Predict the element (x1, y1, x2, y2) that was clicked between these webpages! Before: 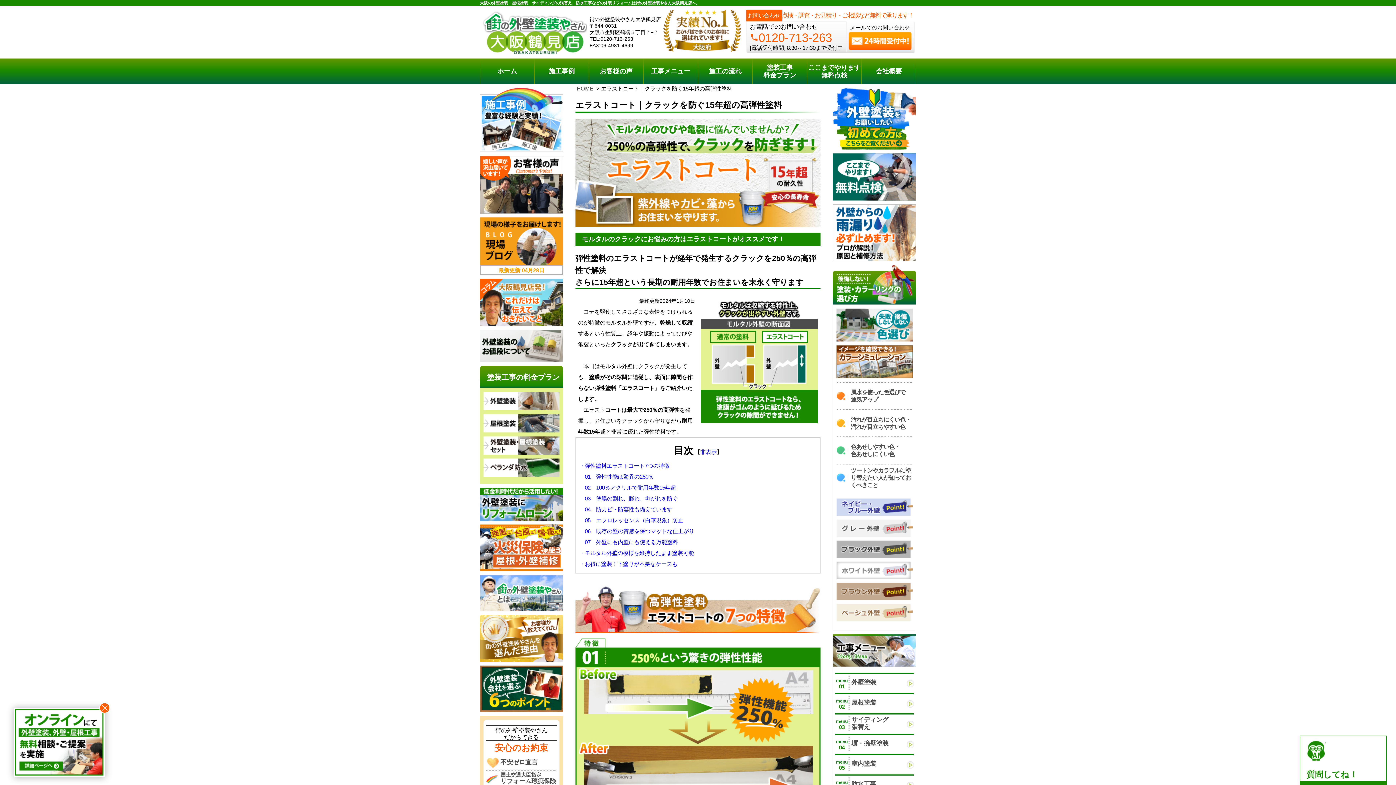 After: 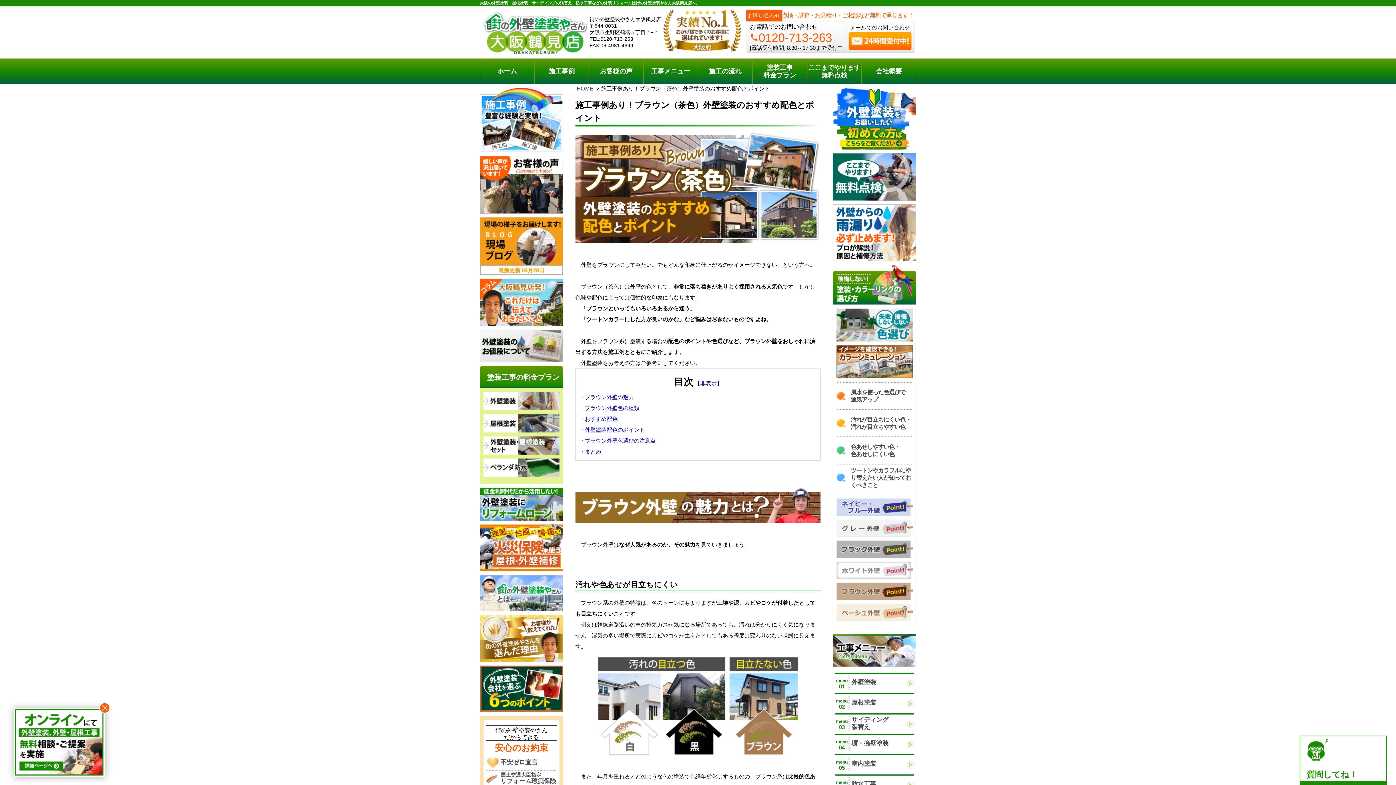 Action: bbox: (836, 582, 912, 600)